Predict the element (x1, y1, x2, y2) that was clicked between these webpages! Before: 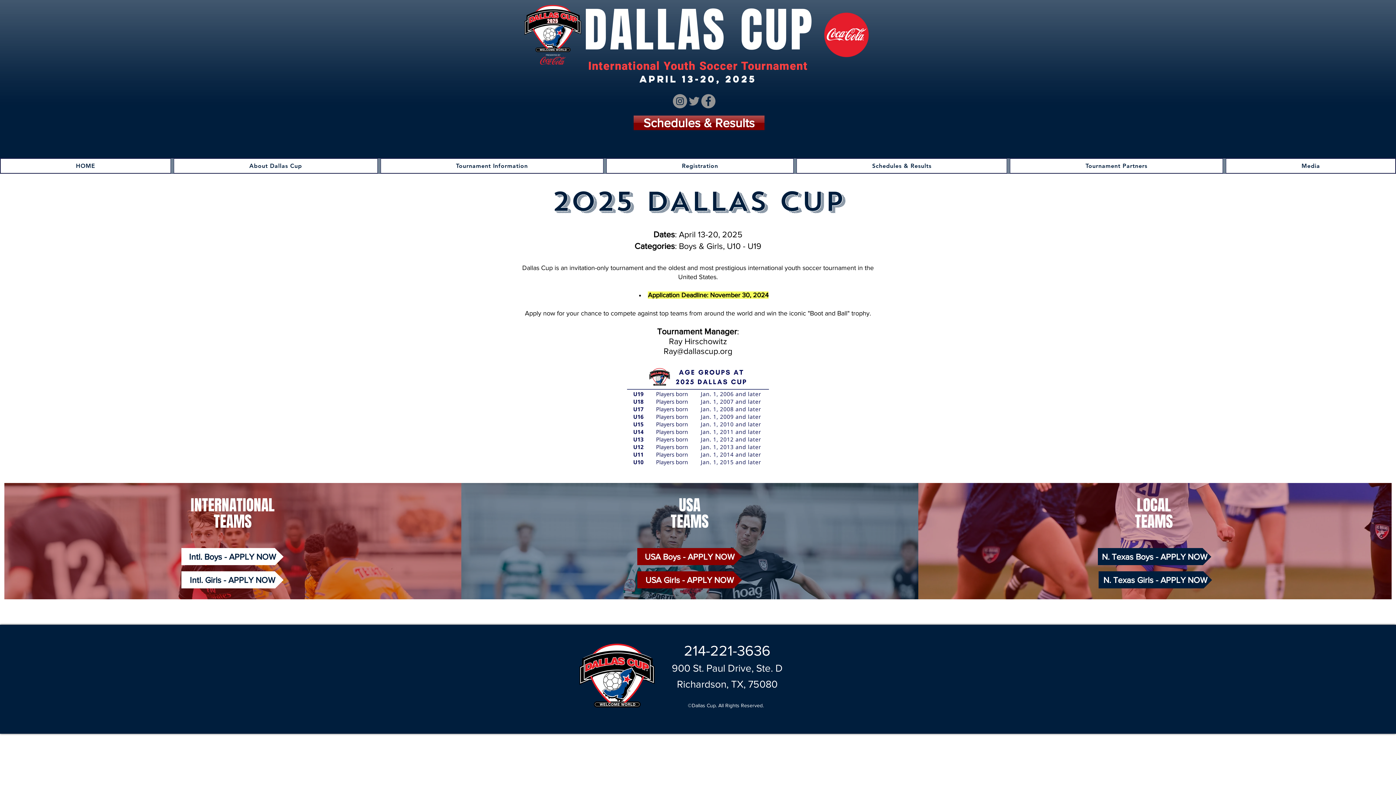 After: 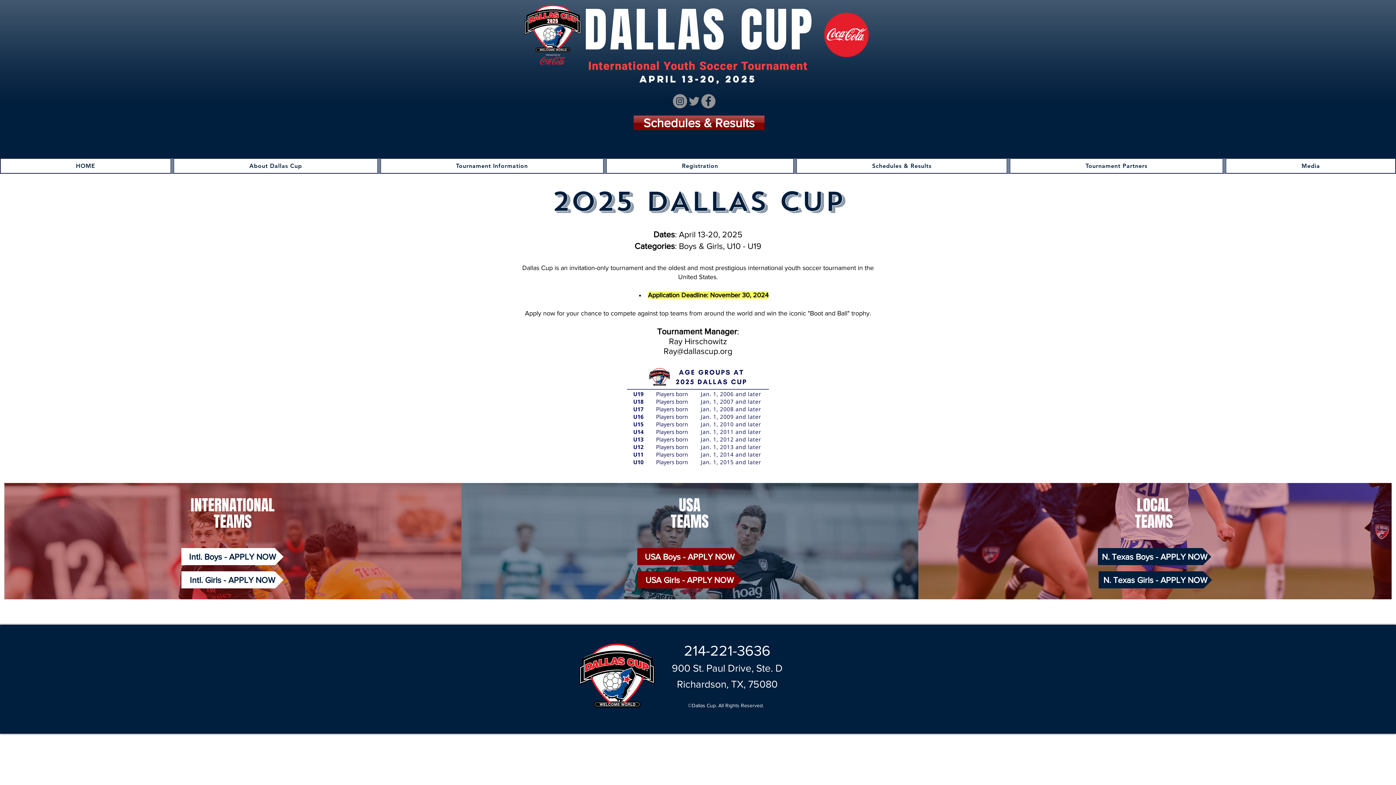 Action: bbox: (701, 94, 715, 108)